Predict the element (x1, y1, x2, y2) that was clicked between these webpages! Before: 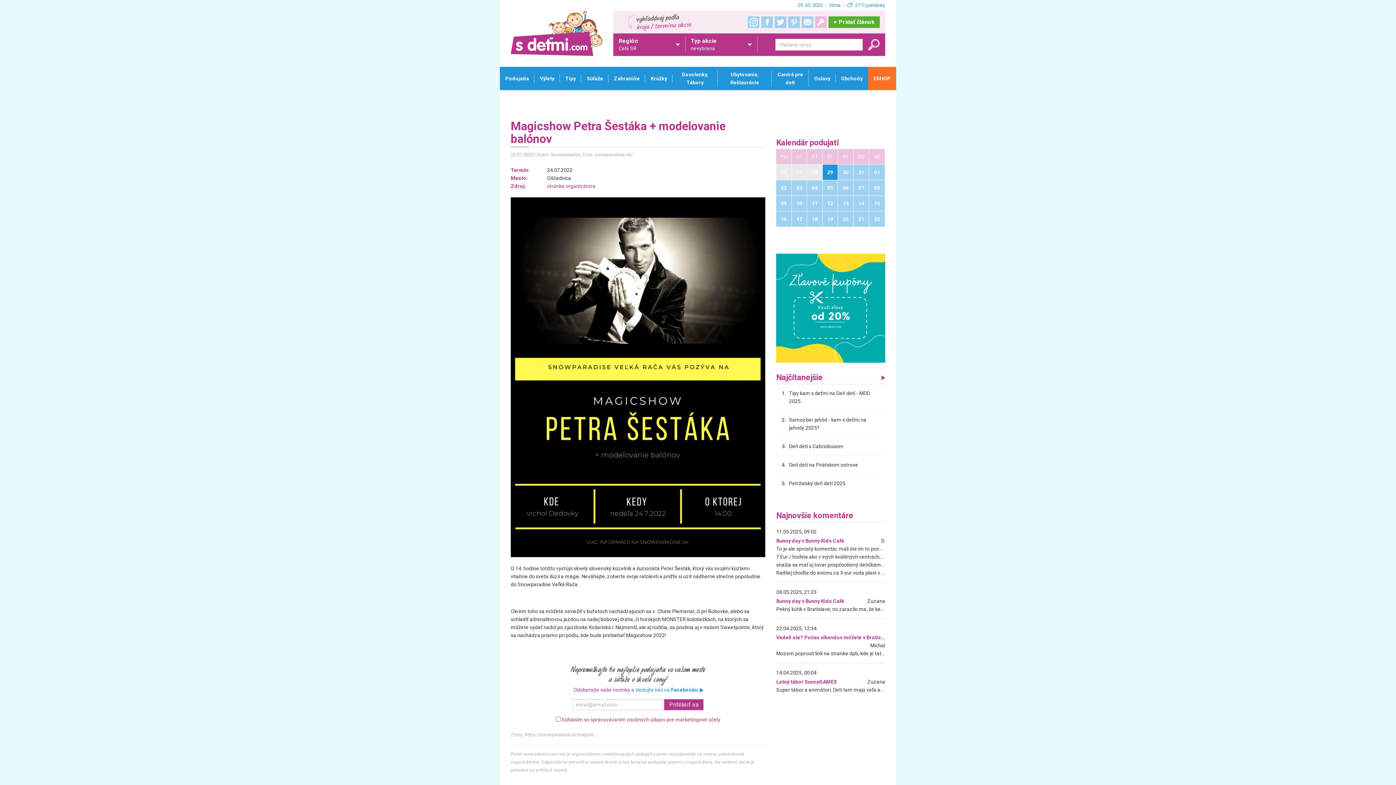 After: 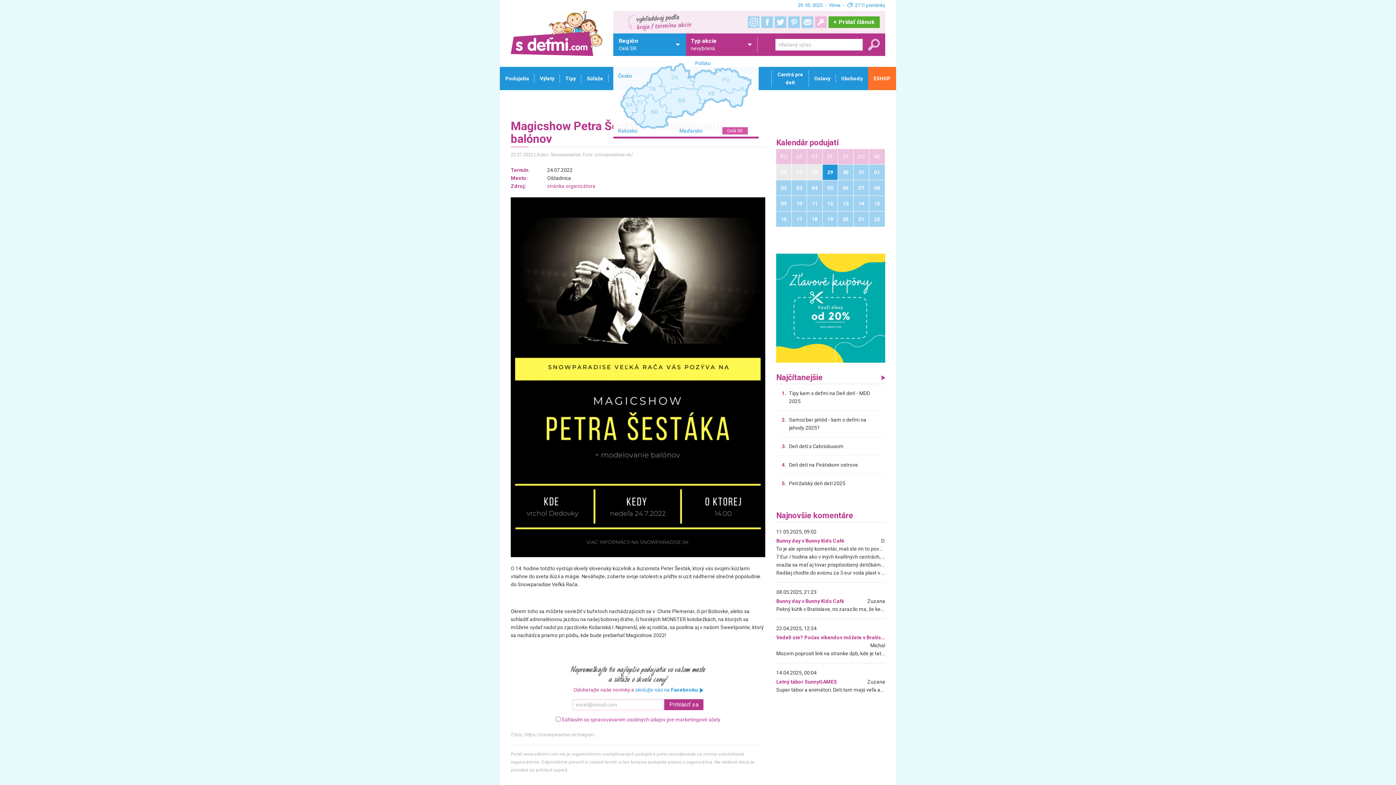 Action: bbox: (613, 33, 685, 56) label: Región
Celá SR